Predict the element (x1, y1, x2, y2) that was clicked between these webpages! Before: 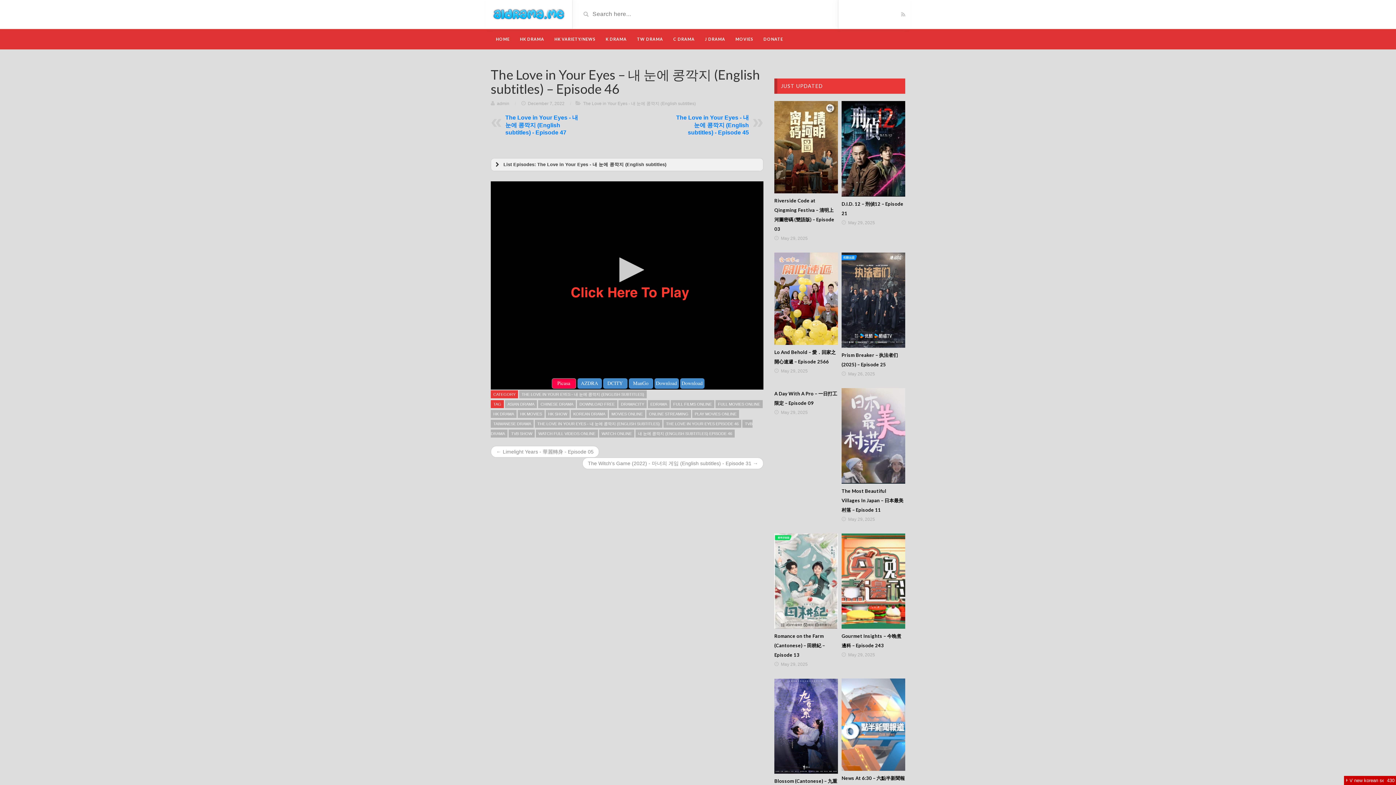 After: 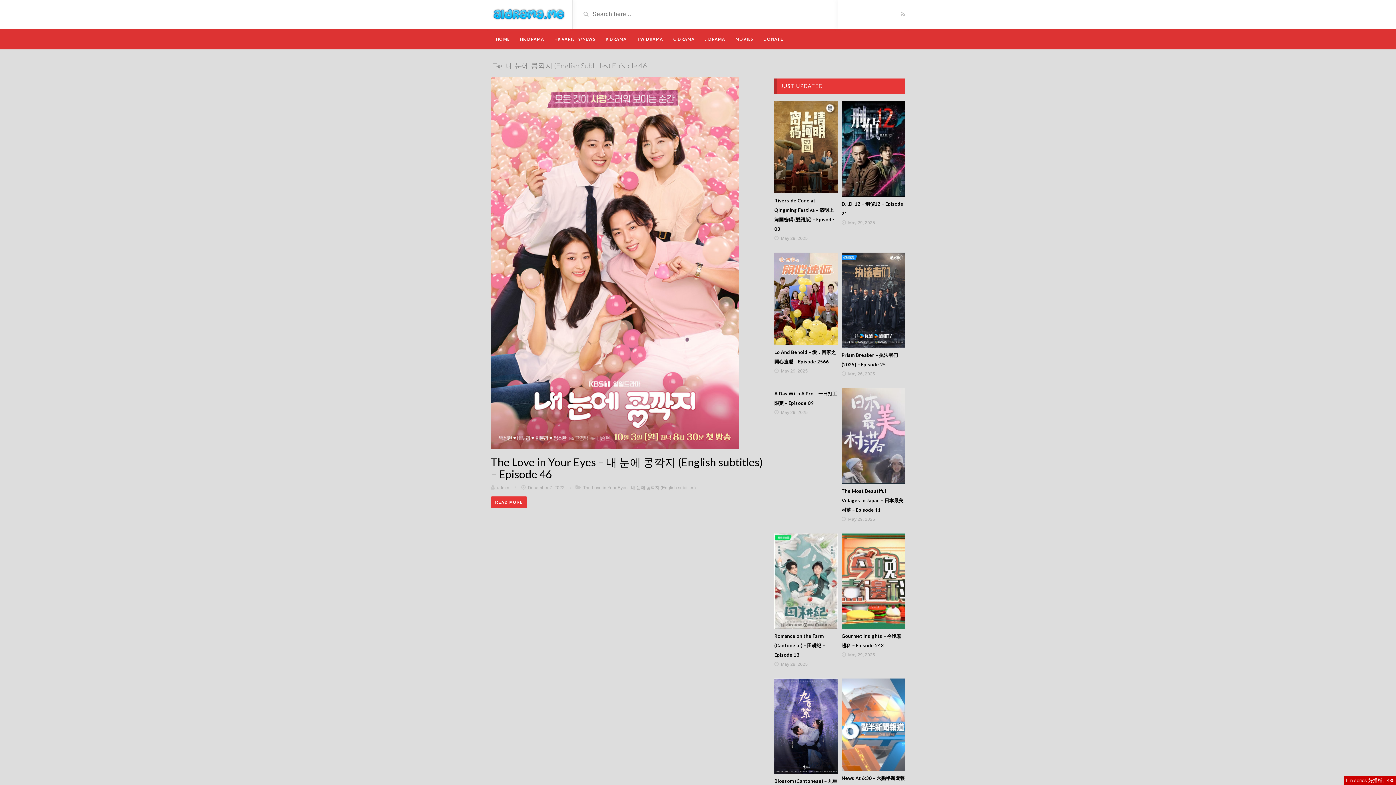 Action: bbox: (635, 429, 734, 437) label: 내 눈에 콩깍지 (ENGLISH SUBTITLES) EPISODE 46